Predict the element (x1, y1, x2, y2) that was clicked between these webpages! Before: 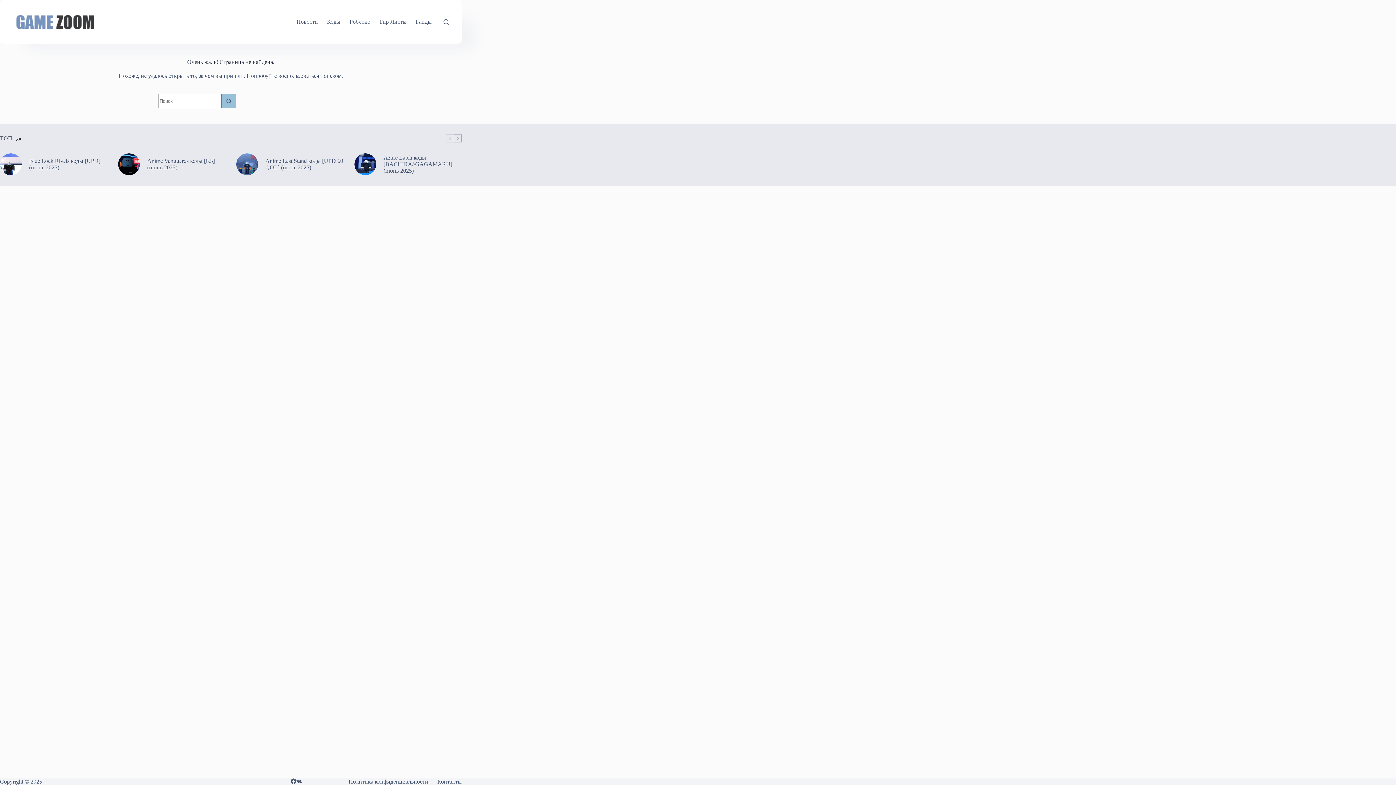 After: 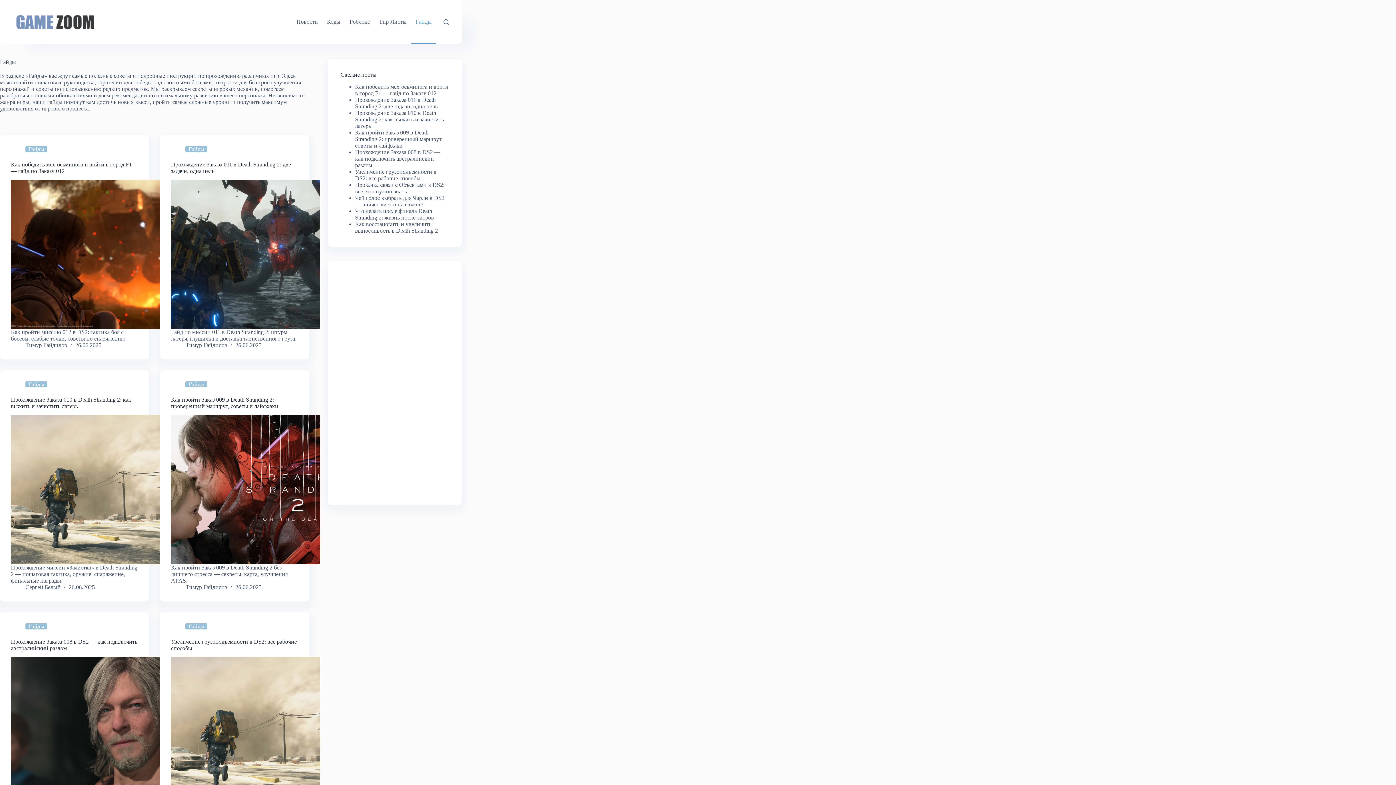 Action: label: Гайды bbox: (411, 0, 436, 43)